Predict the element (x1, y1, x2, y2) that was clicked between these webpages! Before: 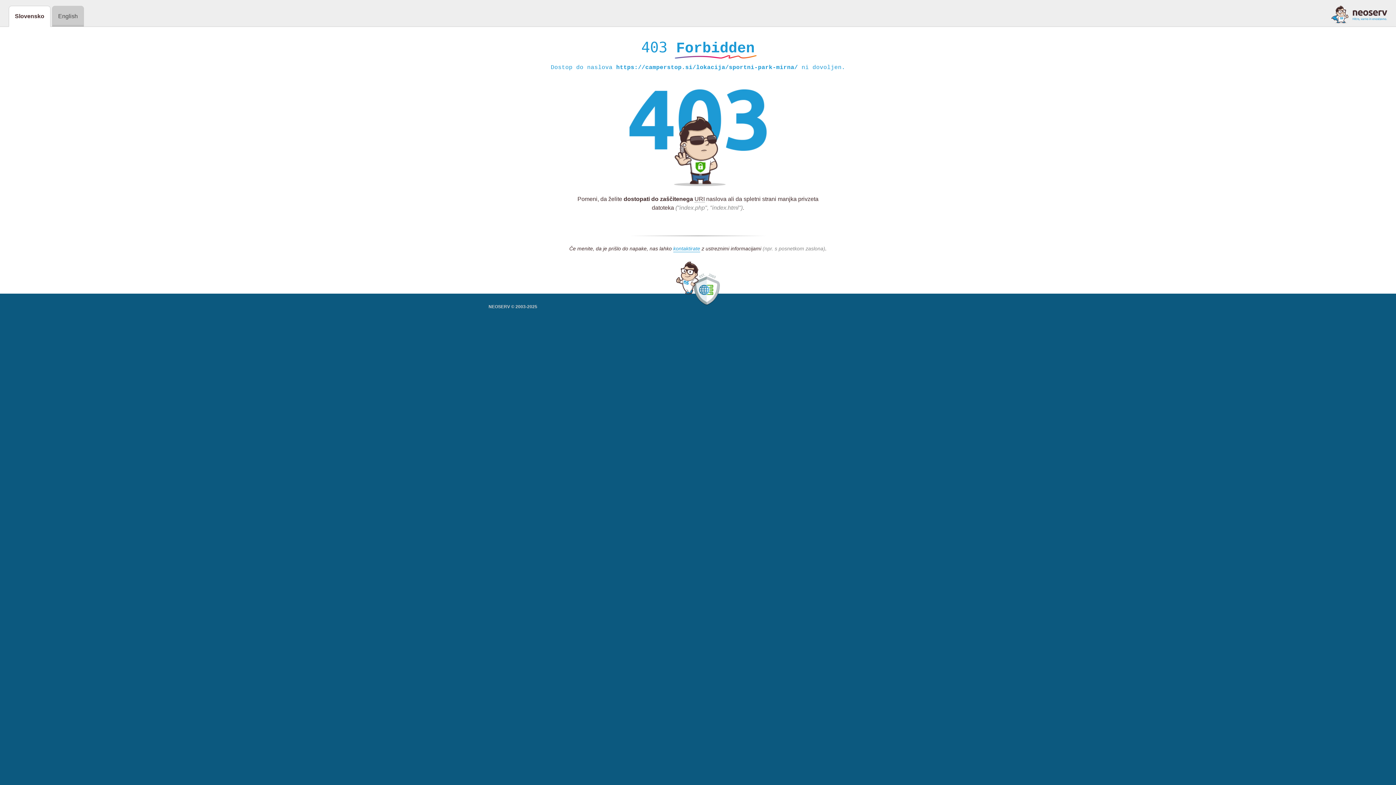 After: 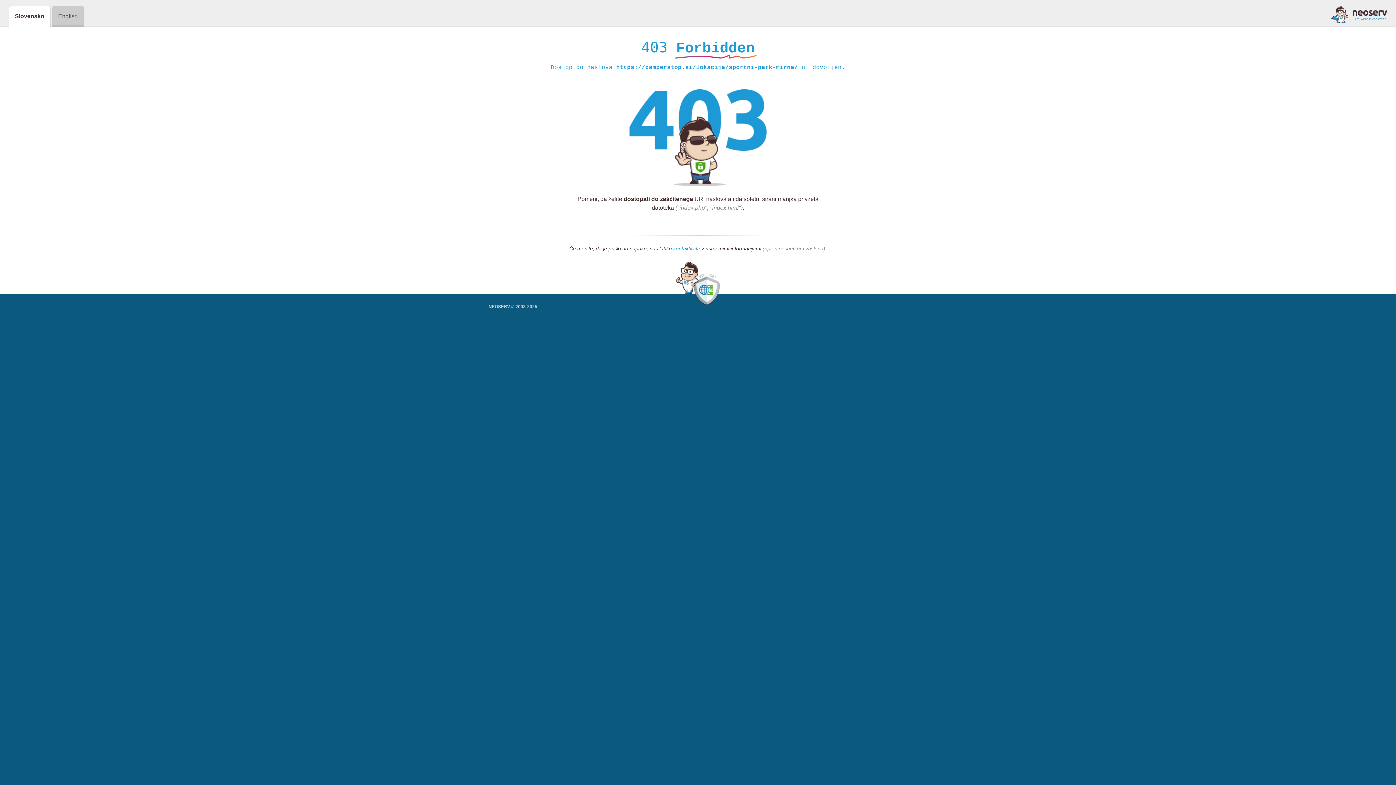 Action: label: kontaktirate bbox: (673, 245, 700, 252)